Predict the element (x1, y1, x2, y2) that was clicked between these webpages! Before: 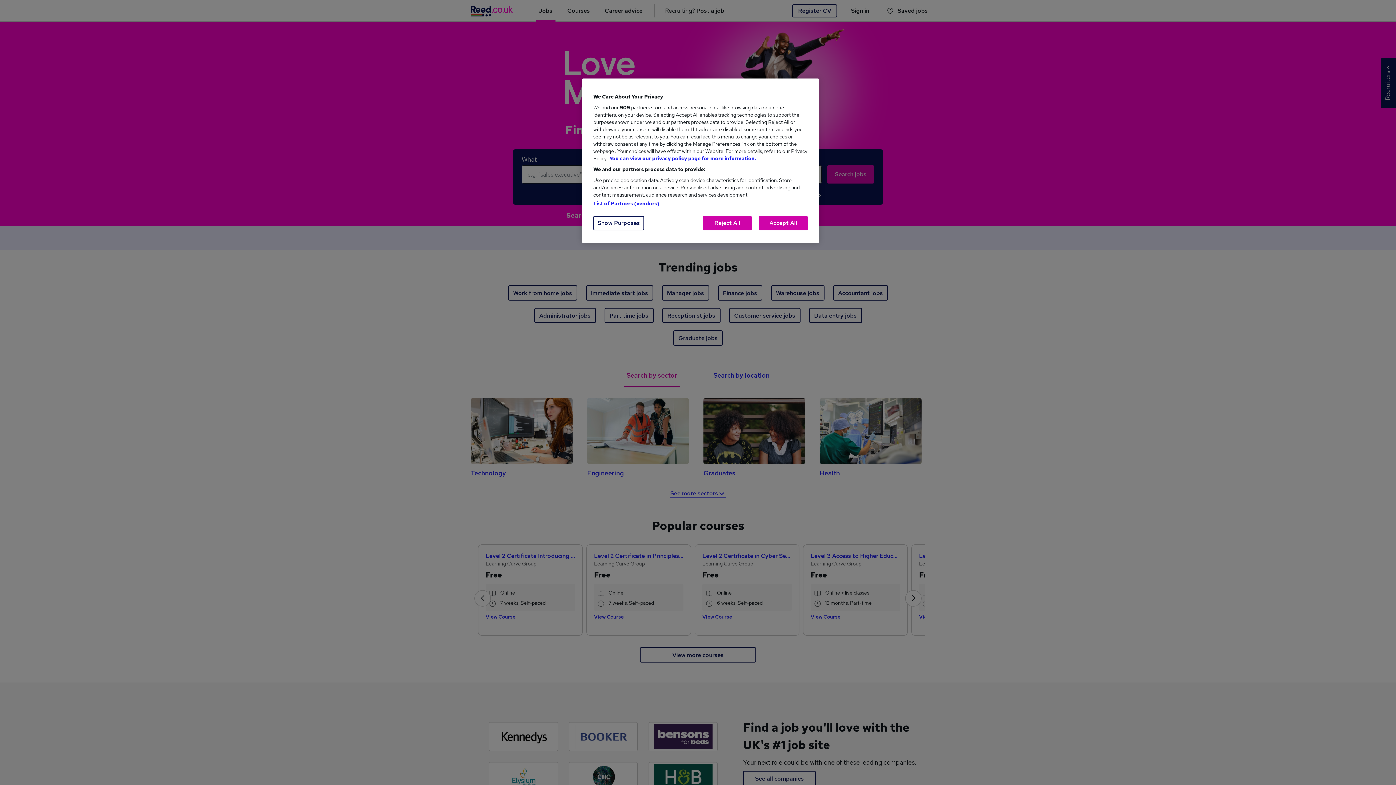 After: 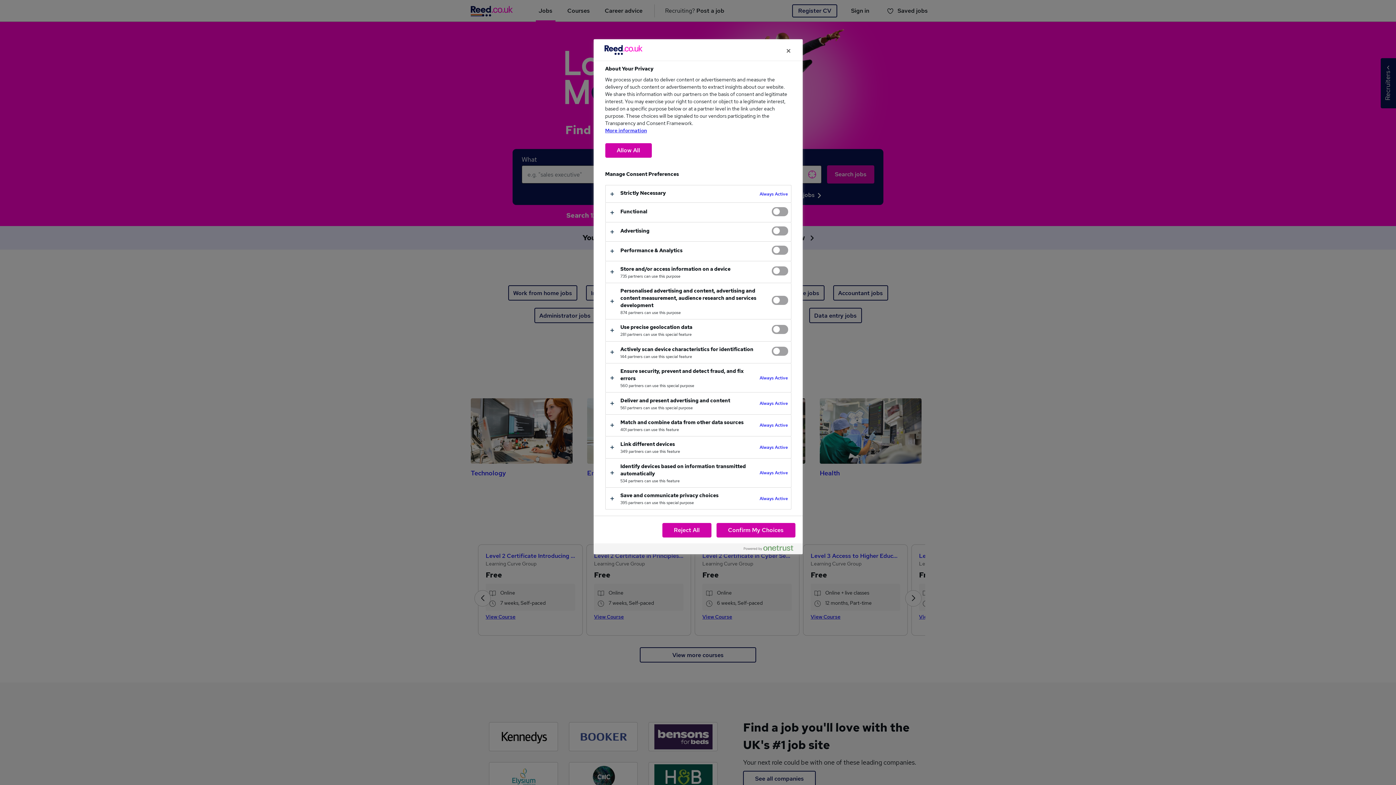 Action: label: Show Purposes bbox: (593, 216, 644, 230)